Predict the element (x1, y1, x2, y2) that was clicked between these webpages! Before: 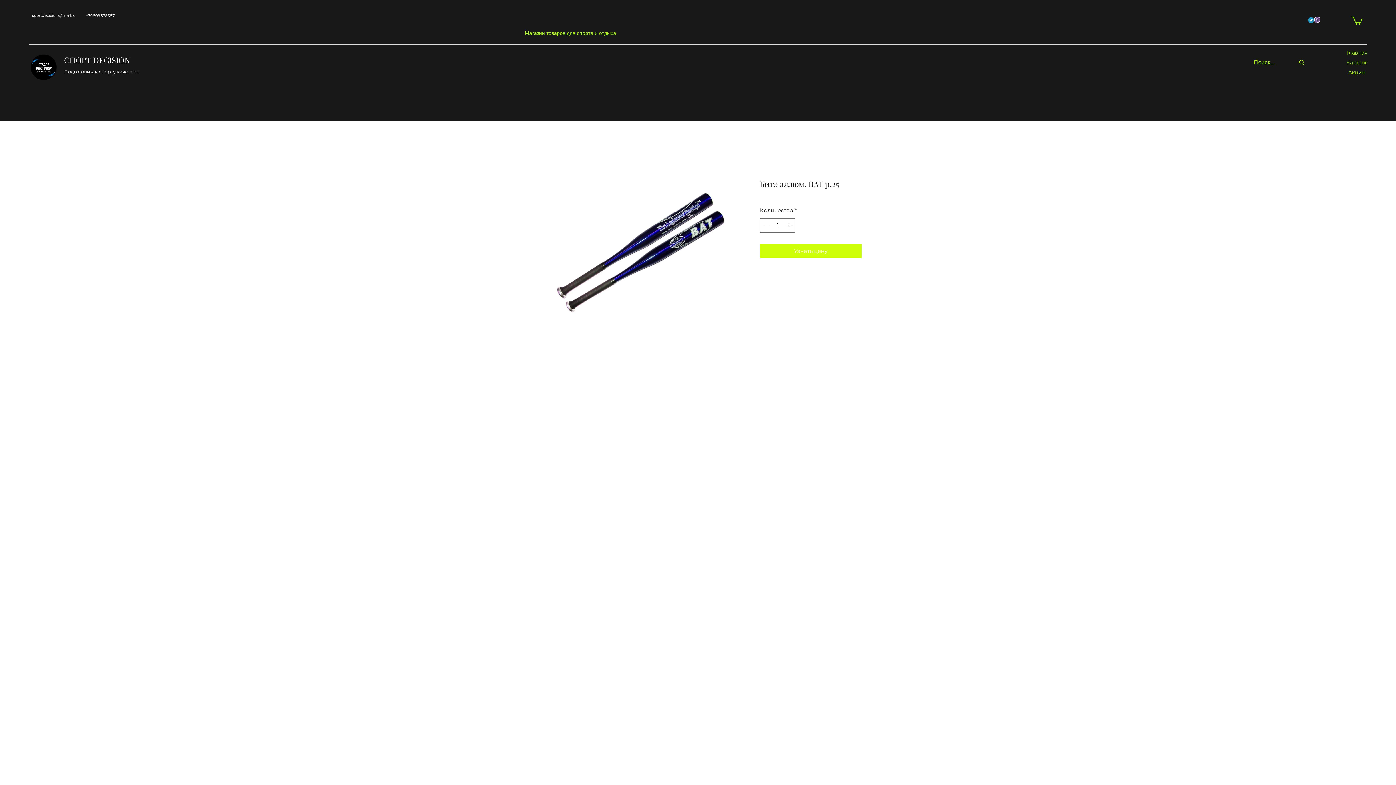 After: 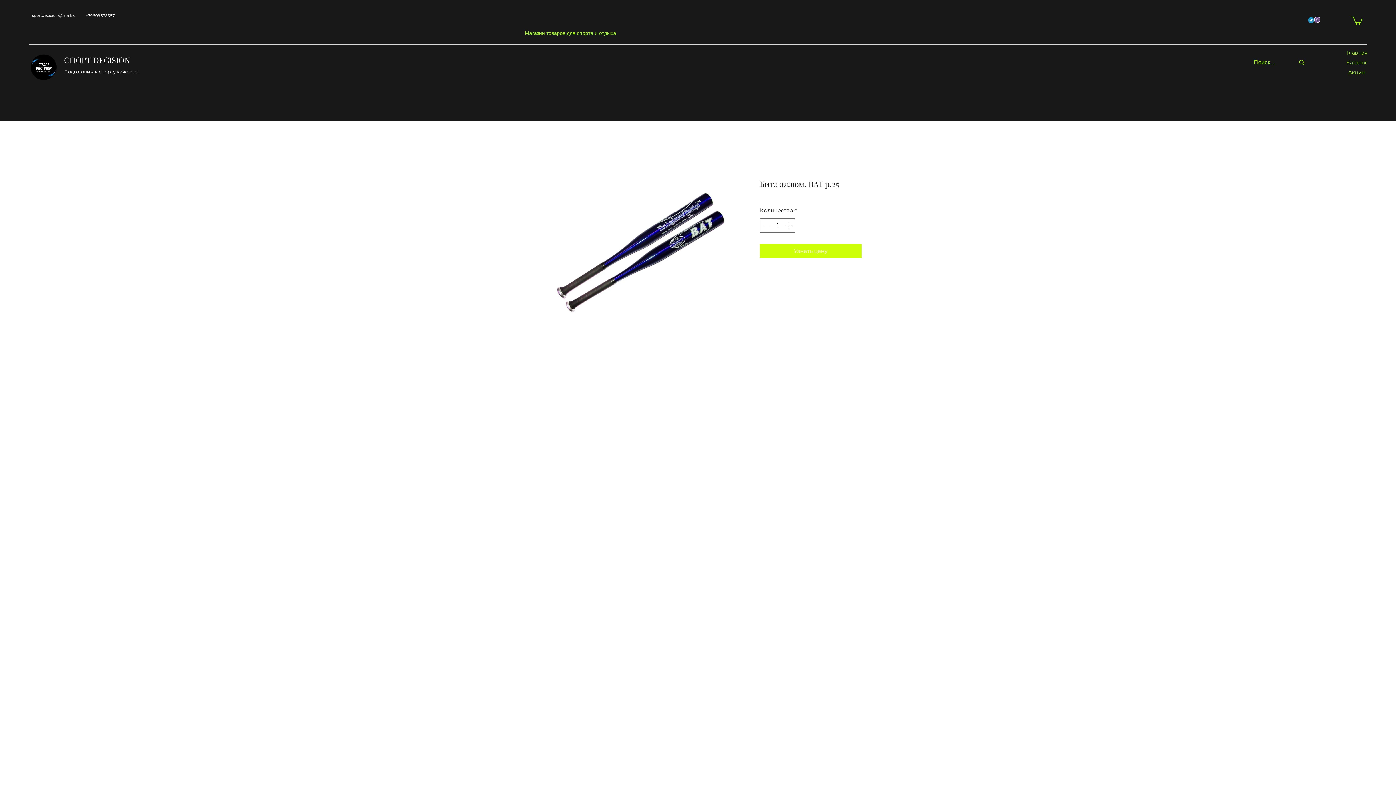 Action: bbox: (1352, 15, 1362, 24)